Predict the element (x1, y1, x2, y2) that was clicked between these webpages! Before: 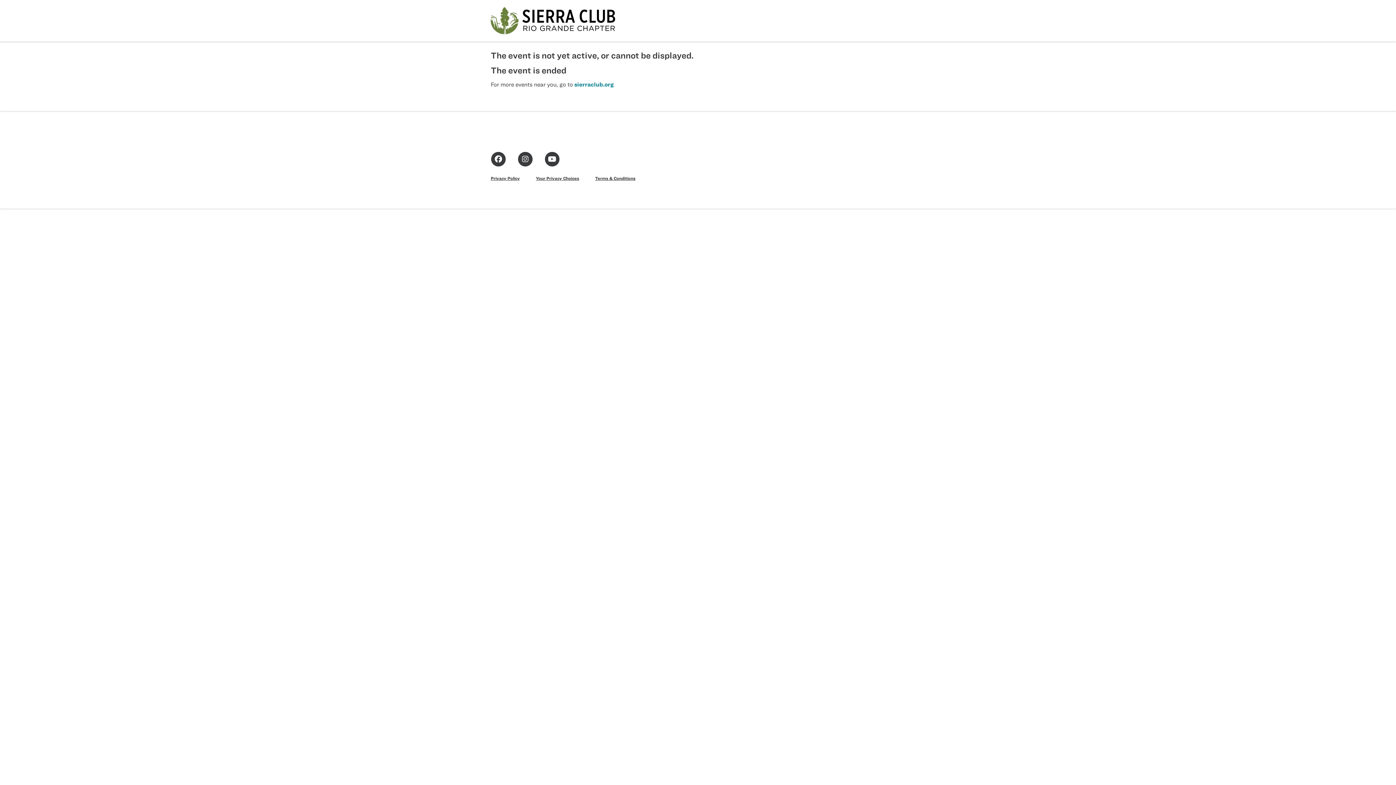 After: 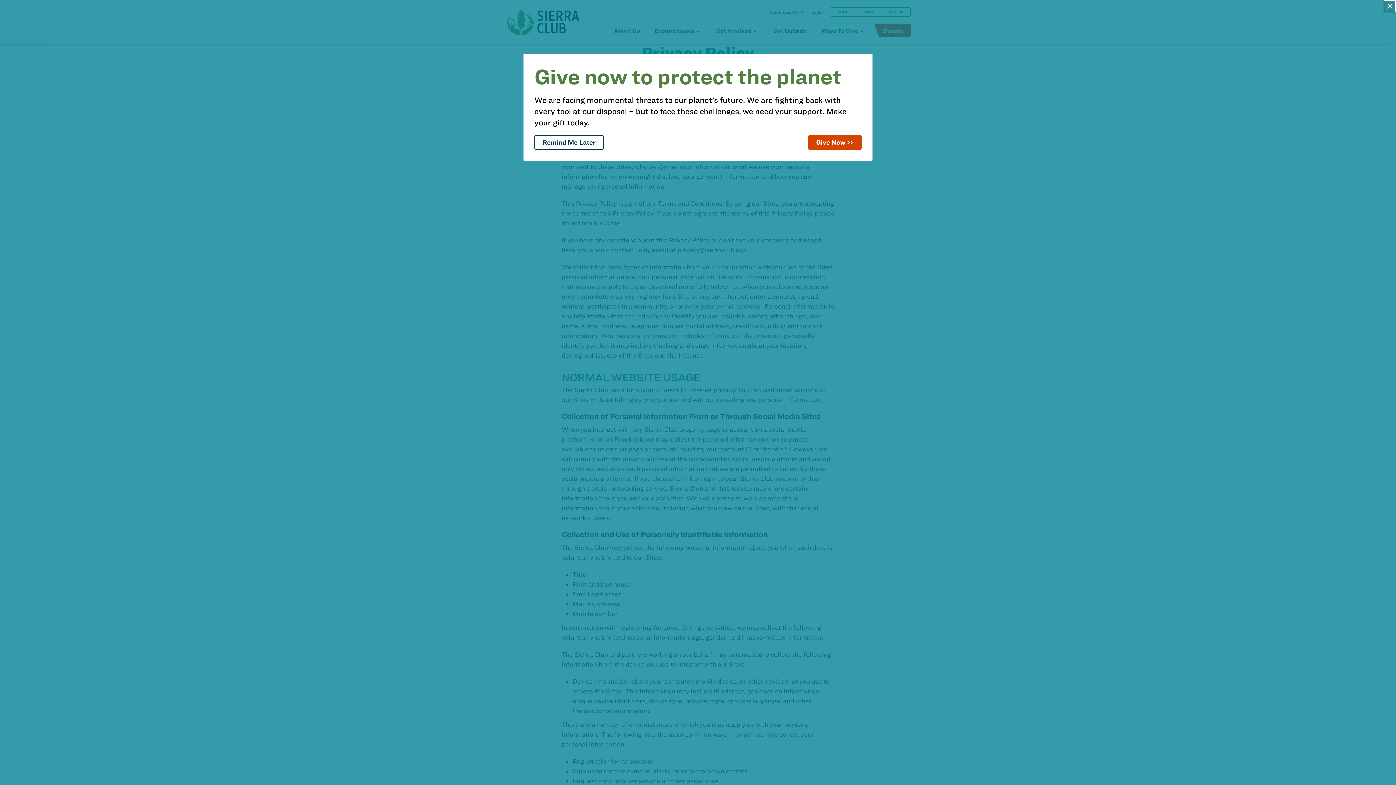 Action: bbox: (490, 175, 520, 181) label: Privacy Policy